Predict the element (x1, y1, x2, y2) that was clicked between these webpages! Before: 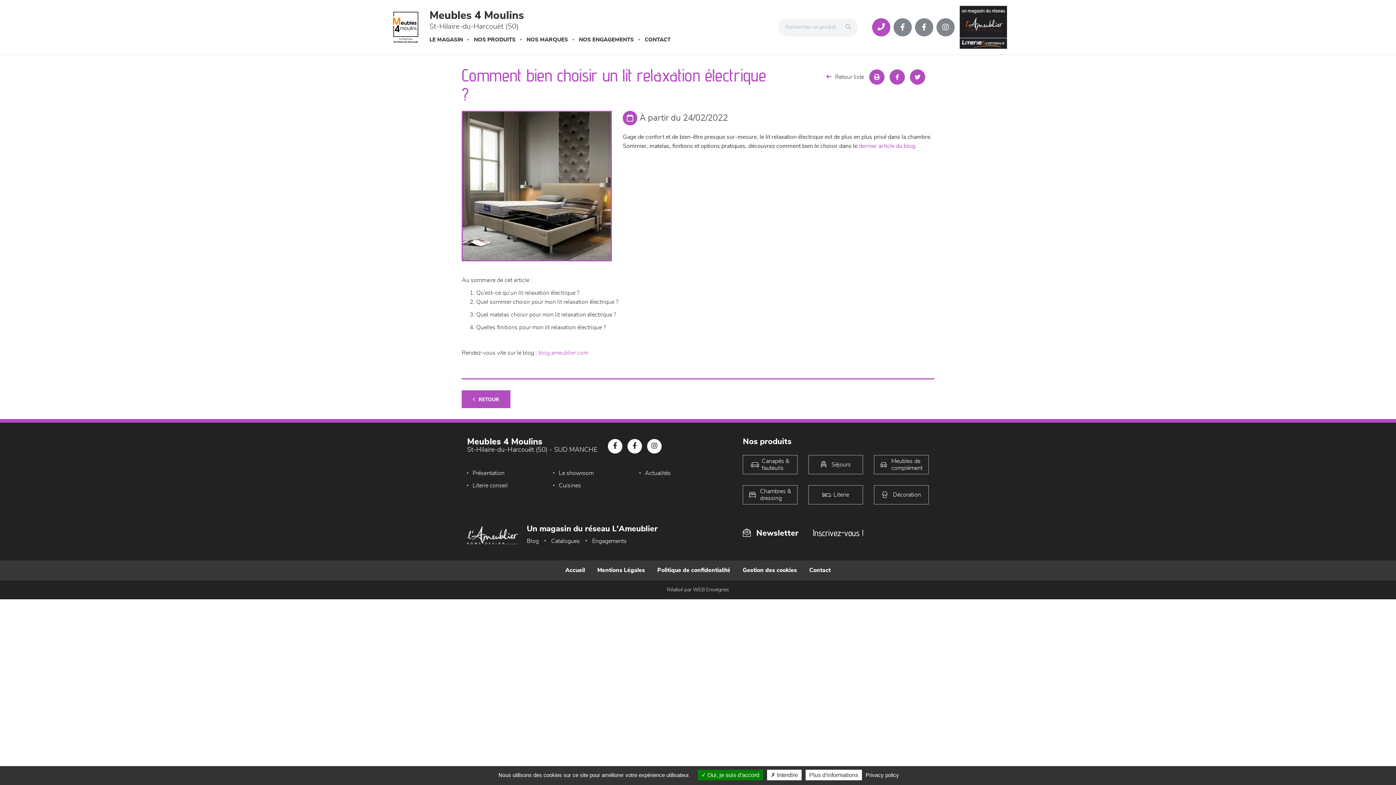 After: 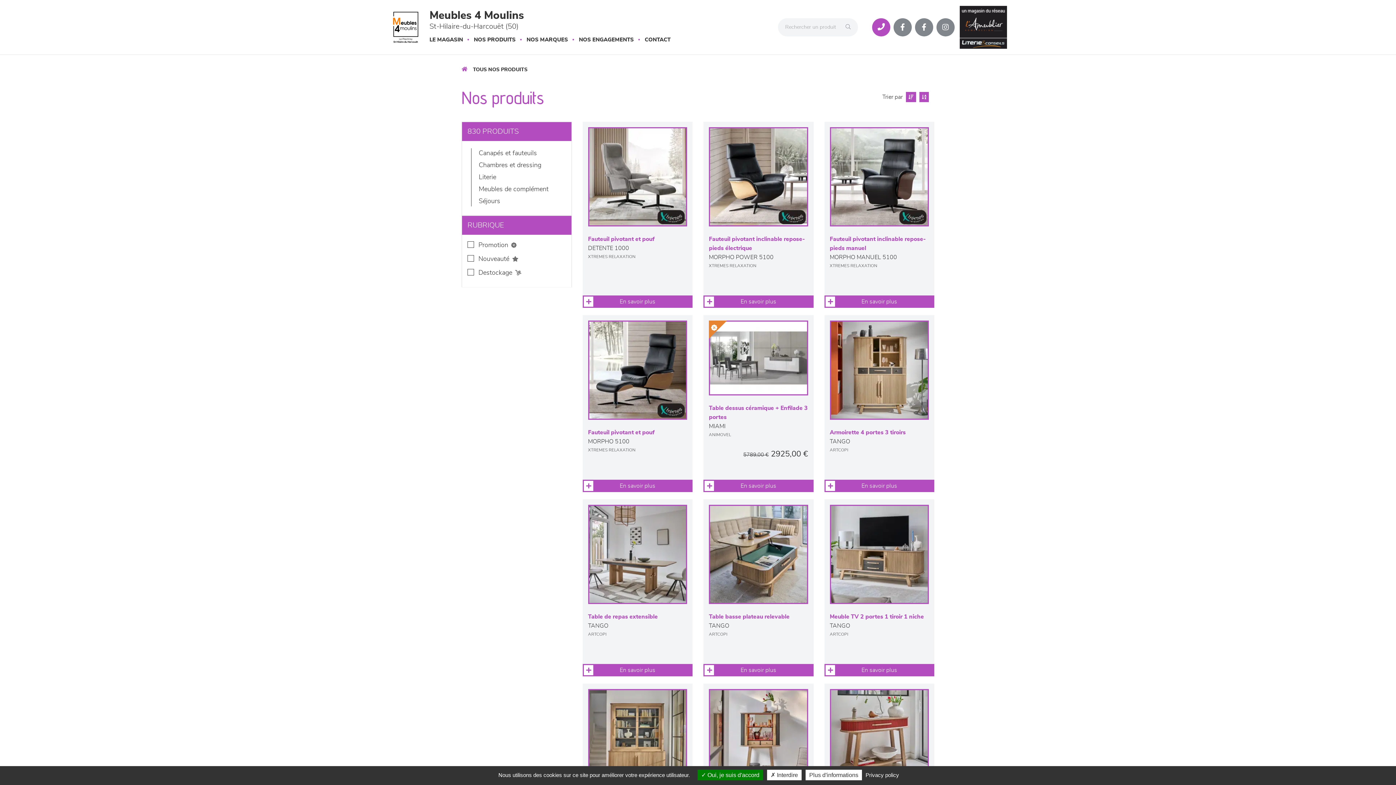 Action: label: Rechercher bbox: (842, 18, 858, 36)